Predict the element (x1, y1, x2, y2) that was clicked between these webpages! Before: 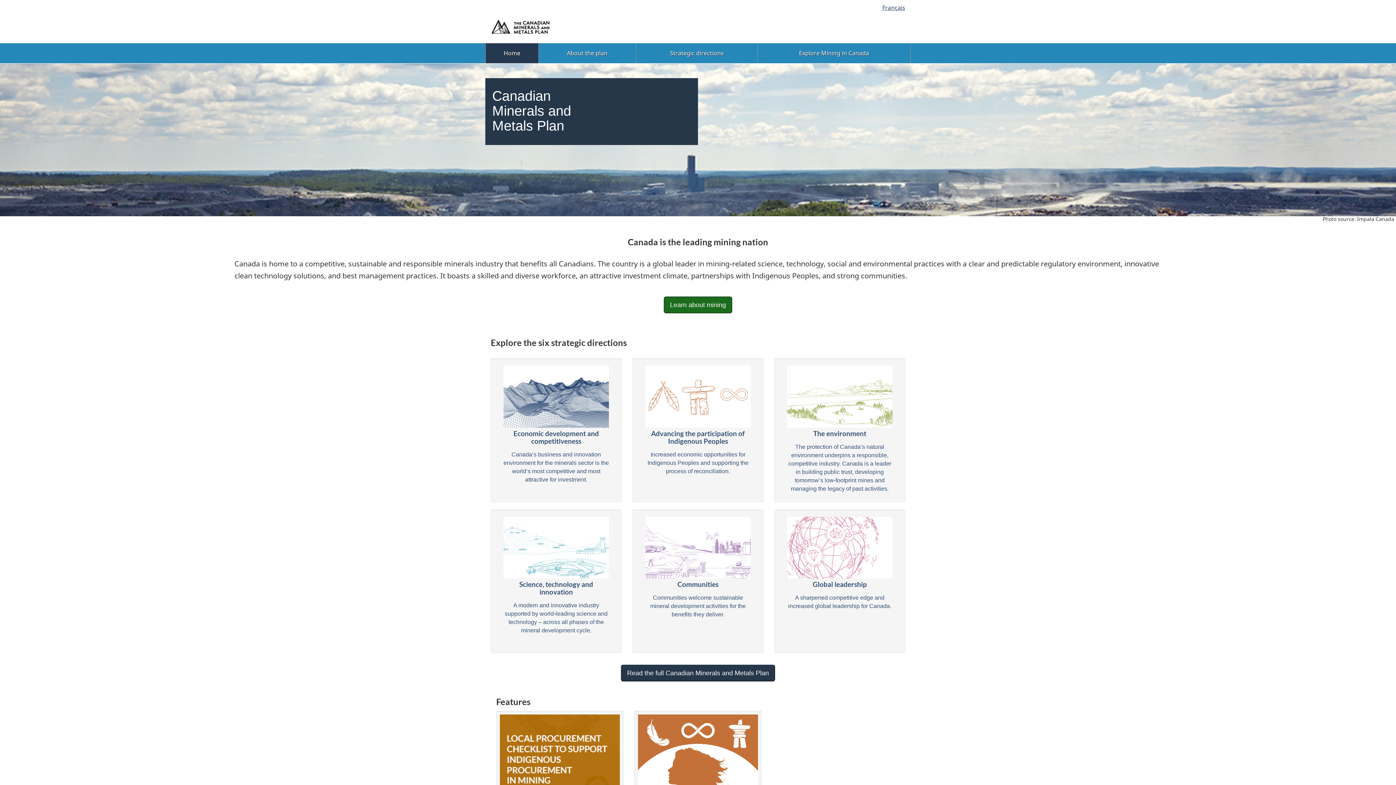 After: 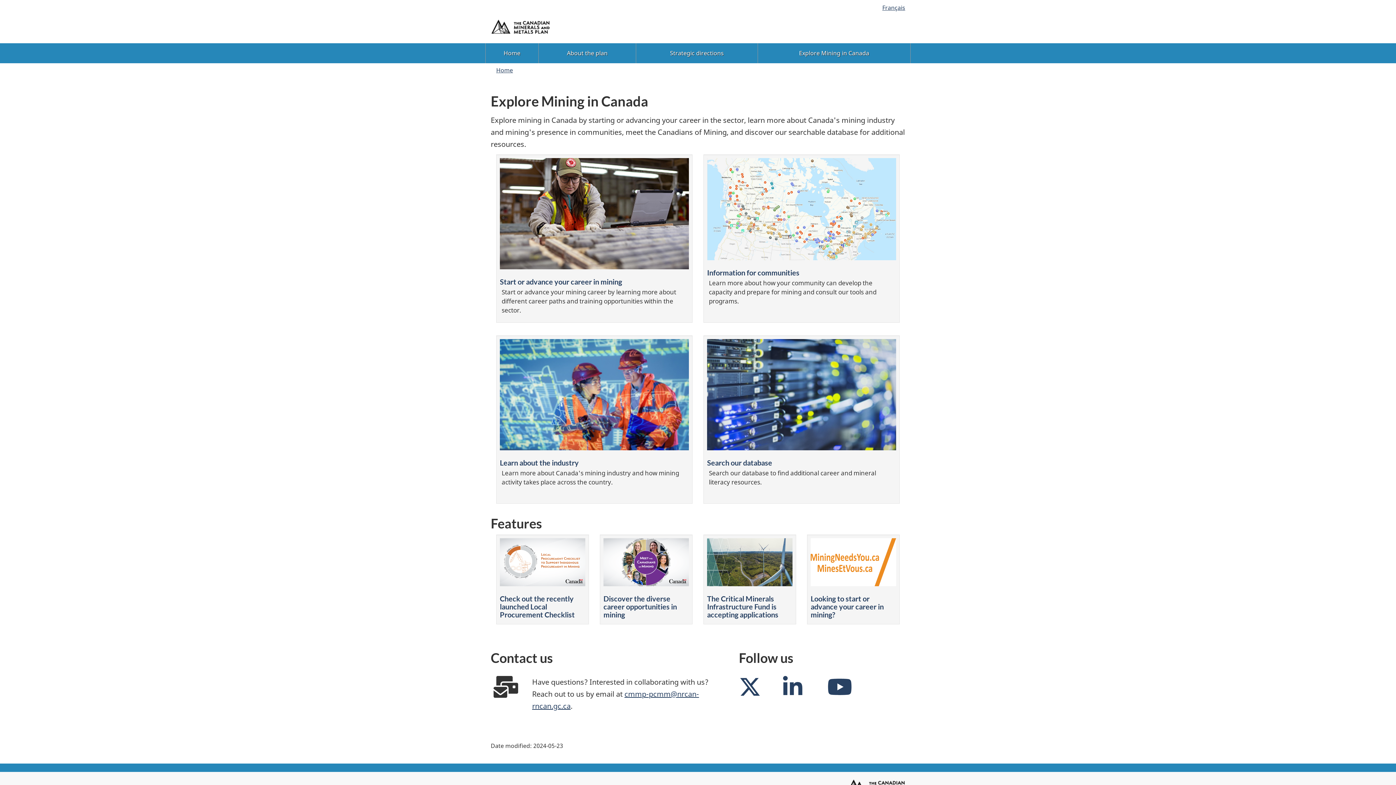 Action: label: Explore Mining in Canada bbox: (758, 43, 910, 63)